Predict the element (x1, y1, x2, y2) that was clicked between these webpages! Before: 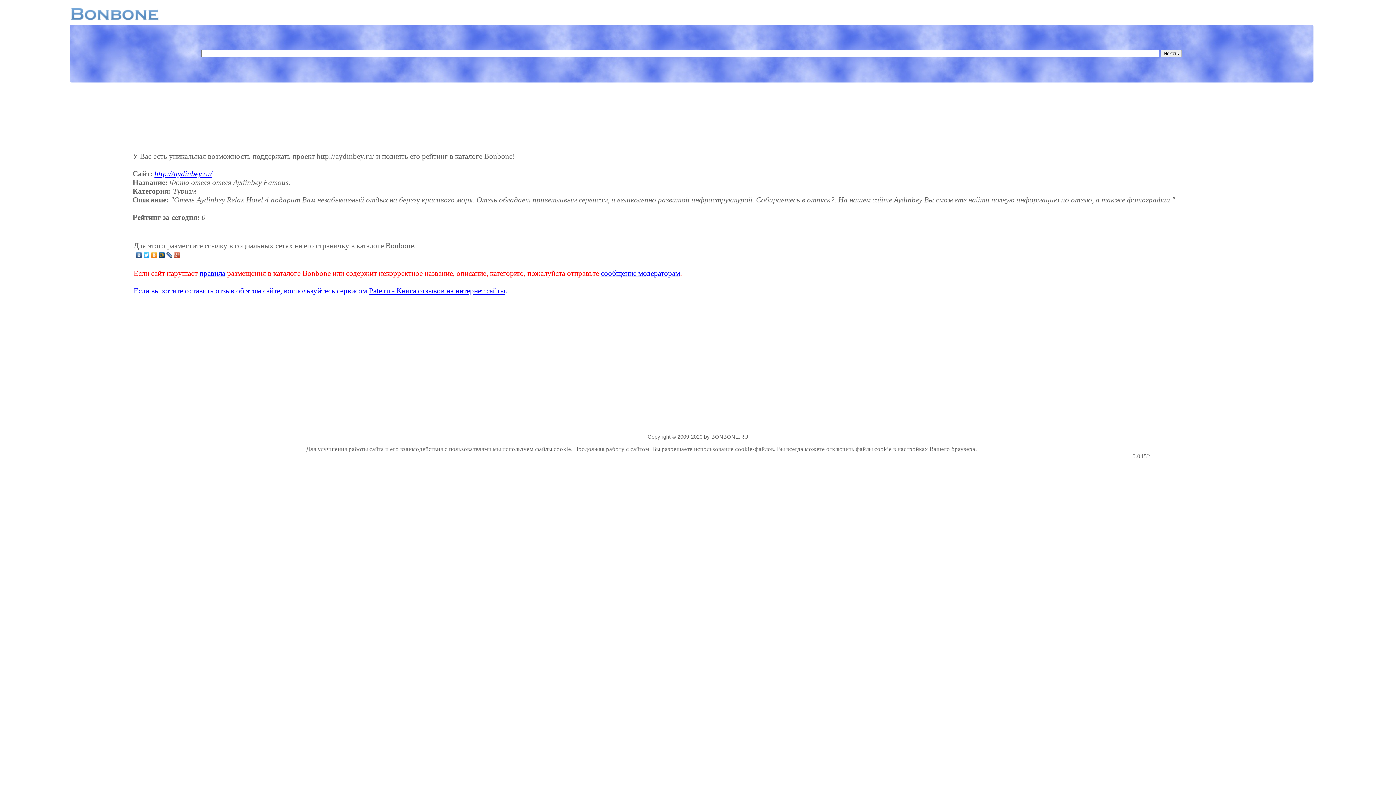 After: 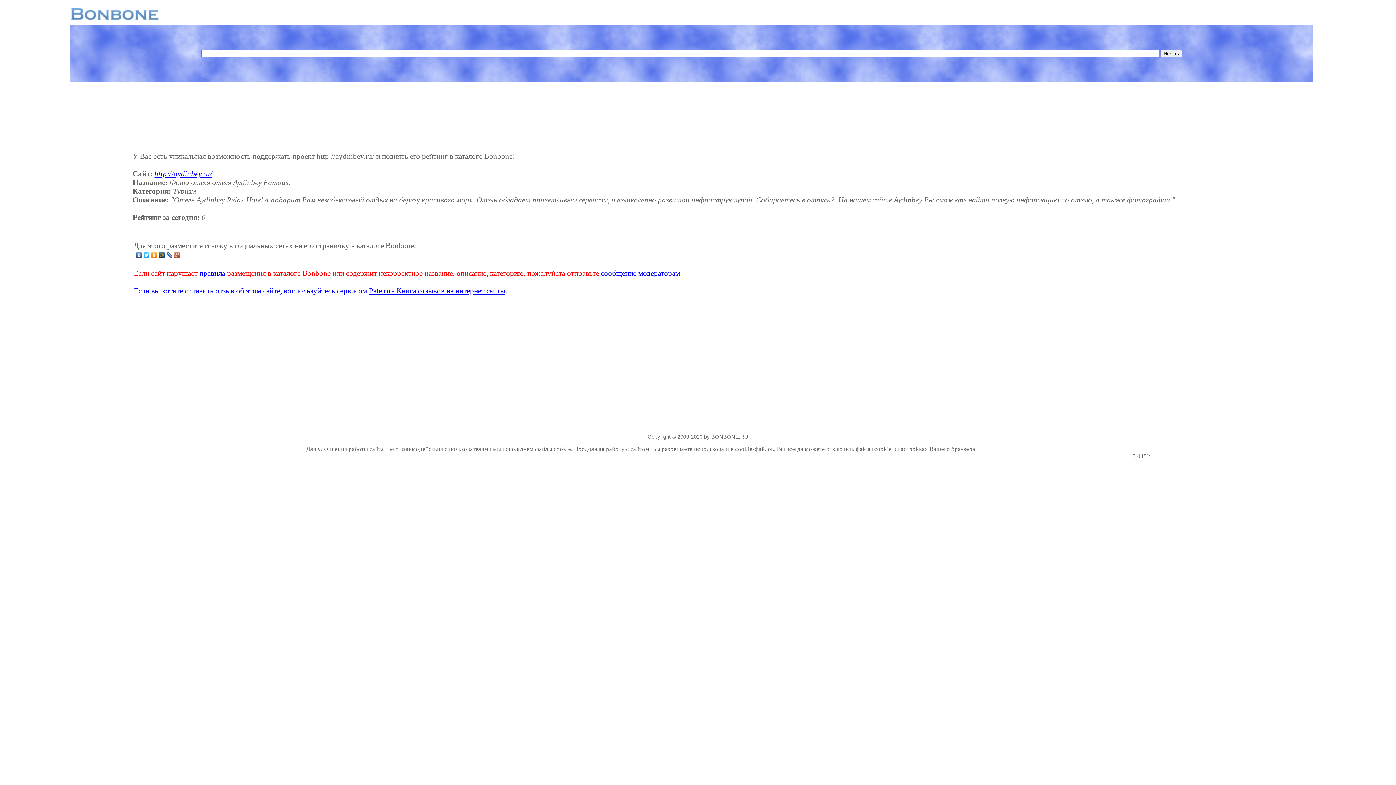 Action: bbox: (165, 250, 173, 260)